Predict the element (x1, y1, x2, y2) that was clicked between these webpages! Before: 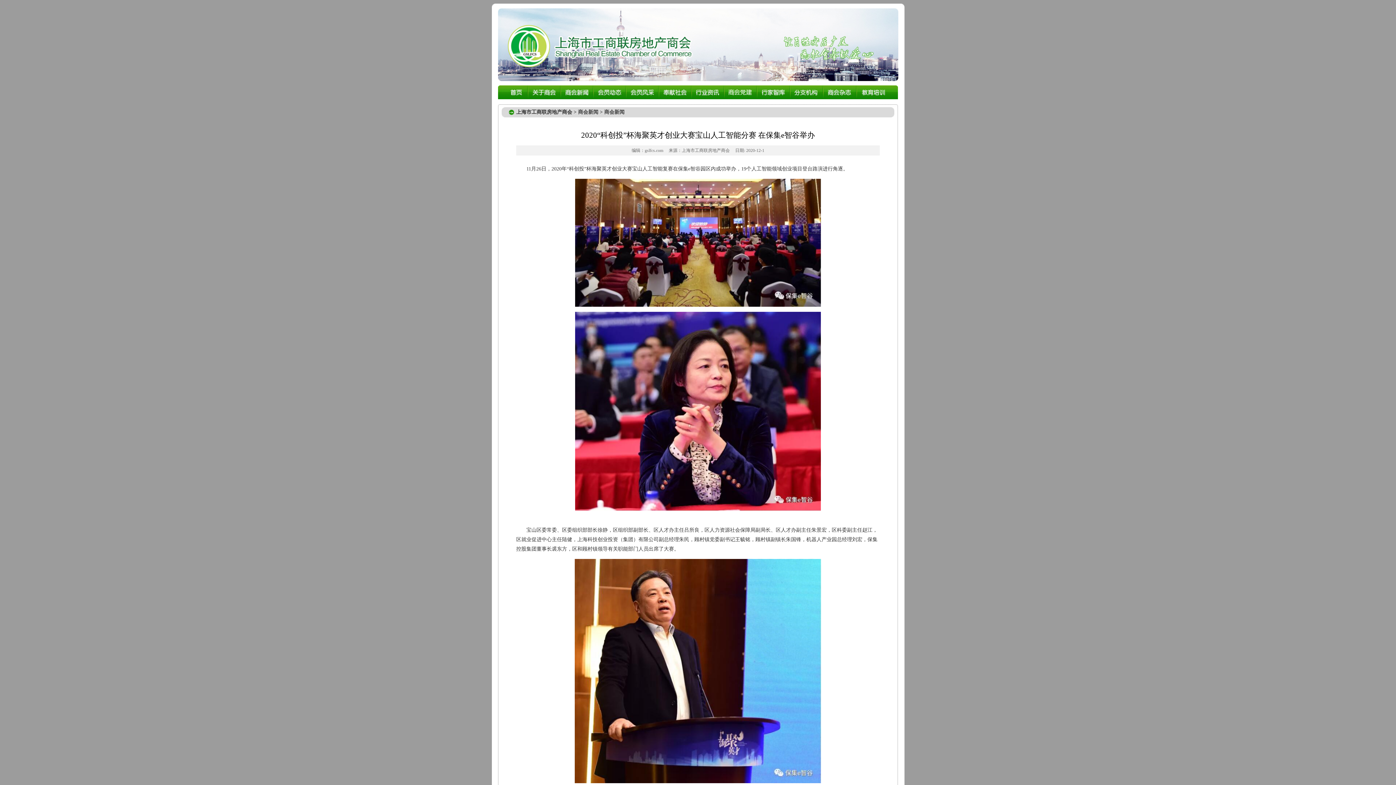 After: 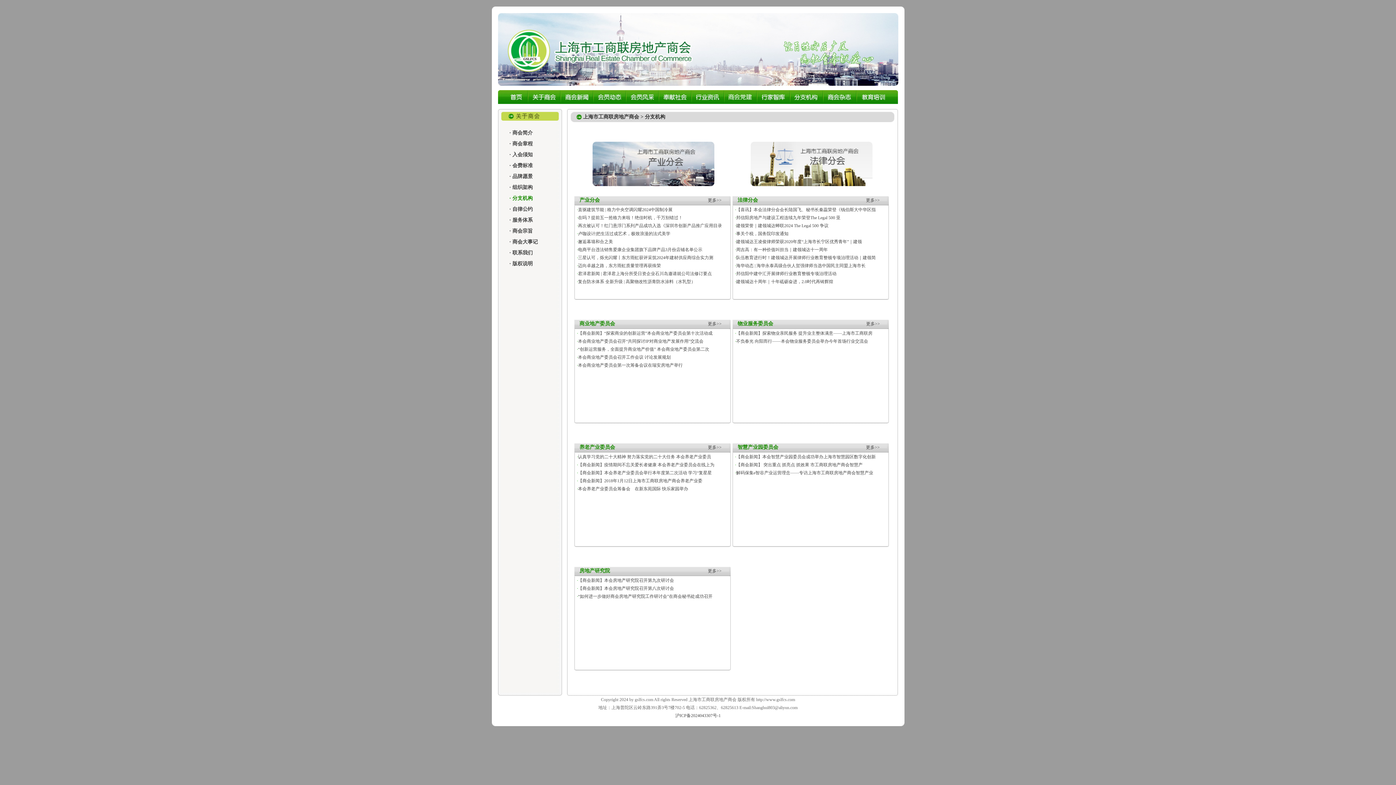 Action: bbox: (794, 90, 818, 97)